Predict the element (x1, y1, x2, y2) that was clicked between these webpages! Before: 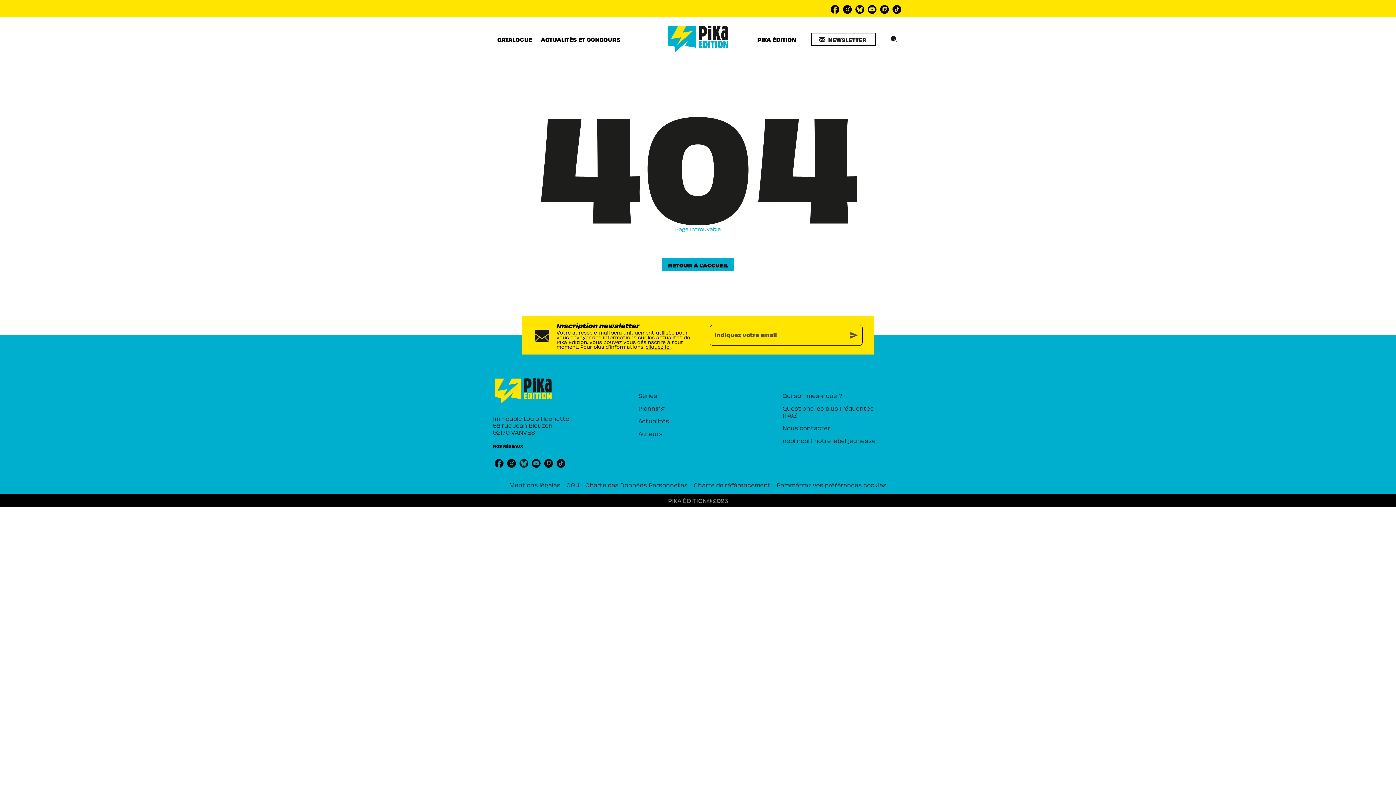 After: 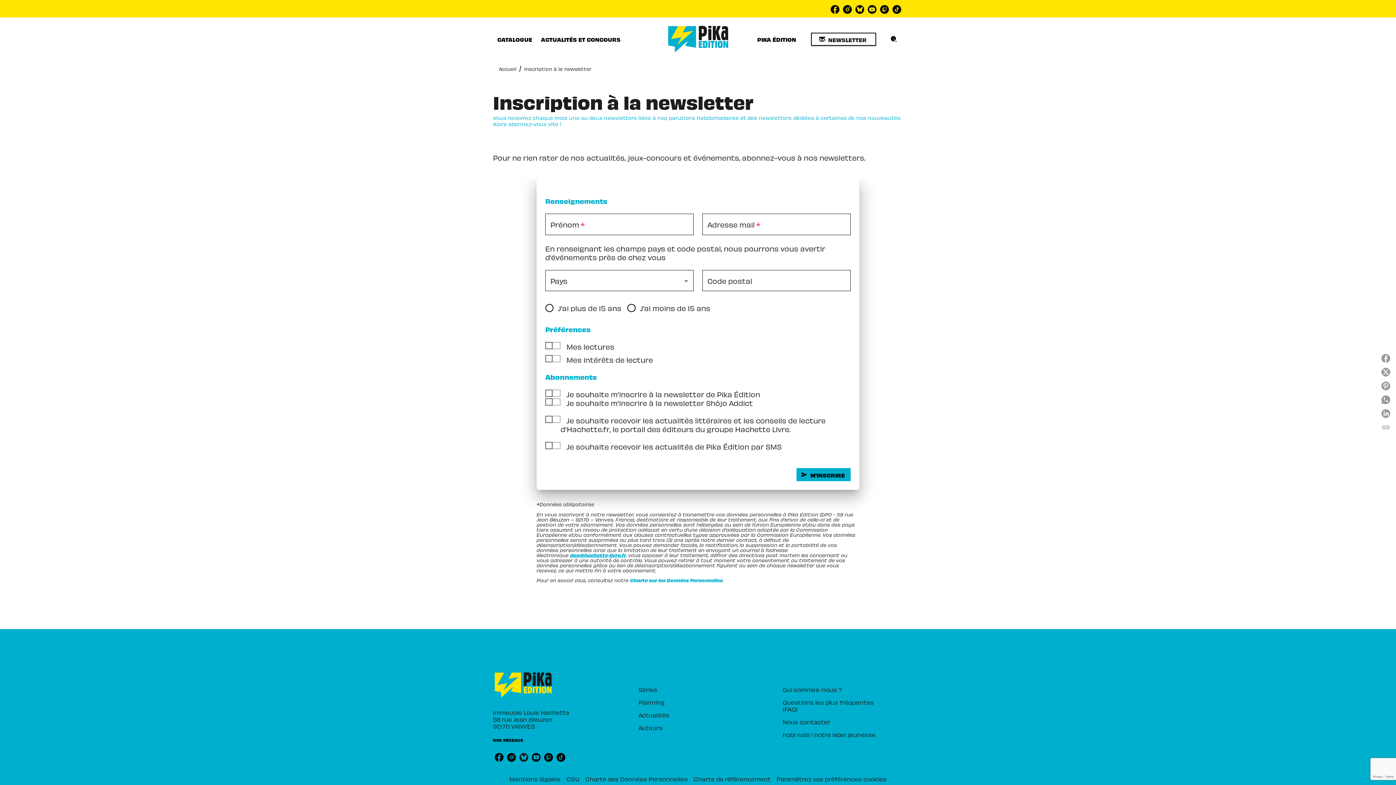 Action: bbox: (811, 32, 876, 45) label: NEWSLETTER